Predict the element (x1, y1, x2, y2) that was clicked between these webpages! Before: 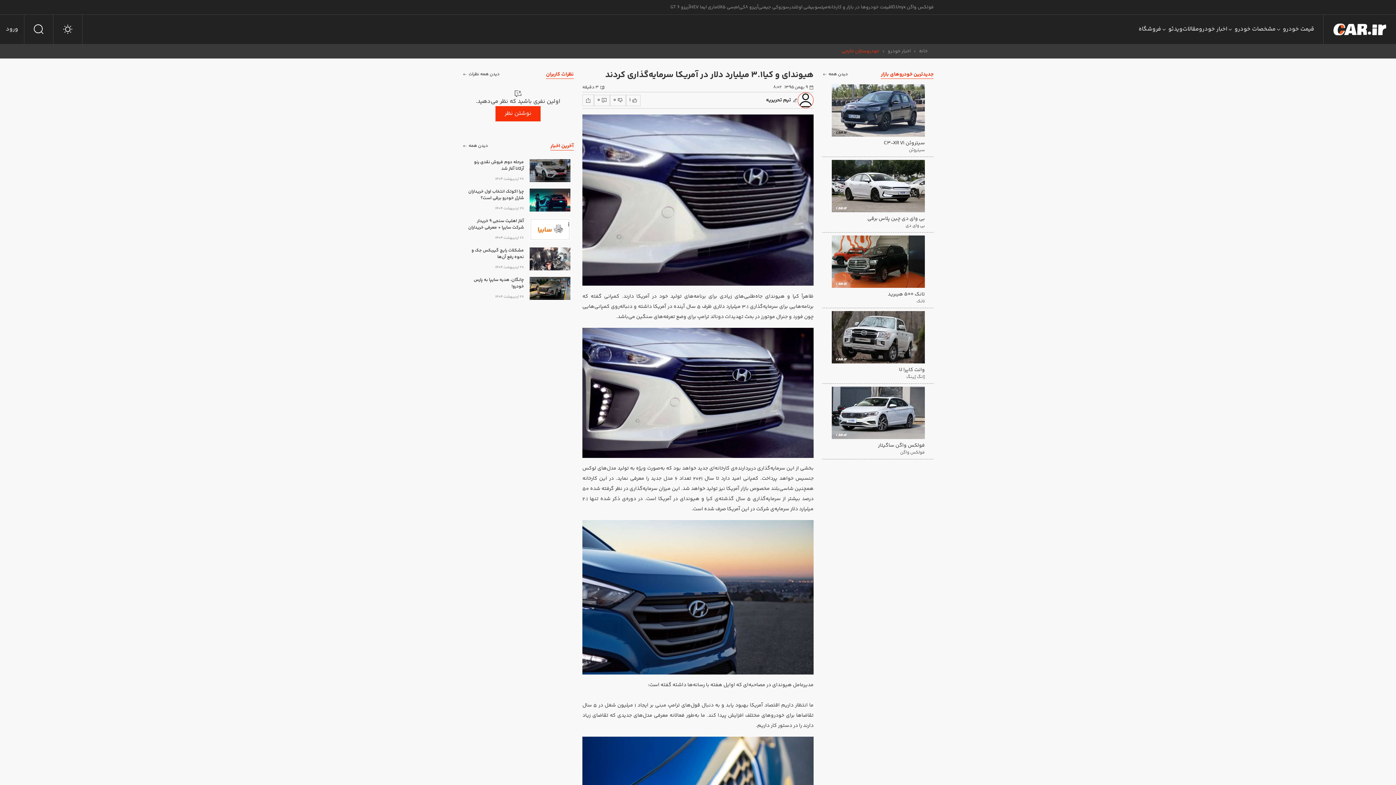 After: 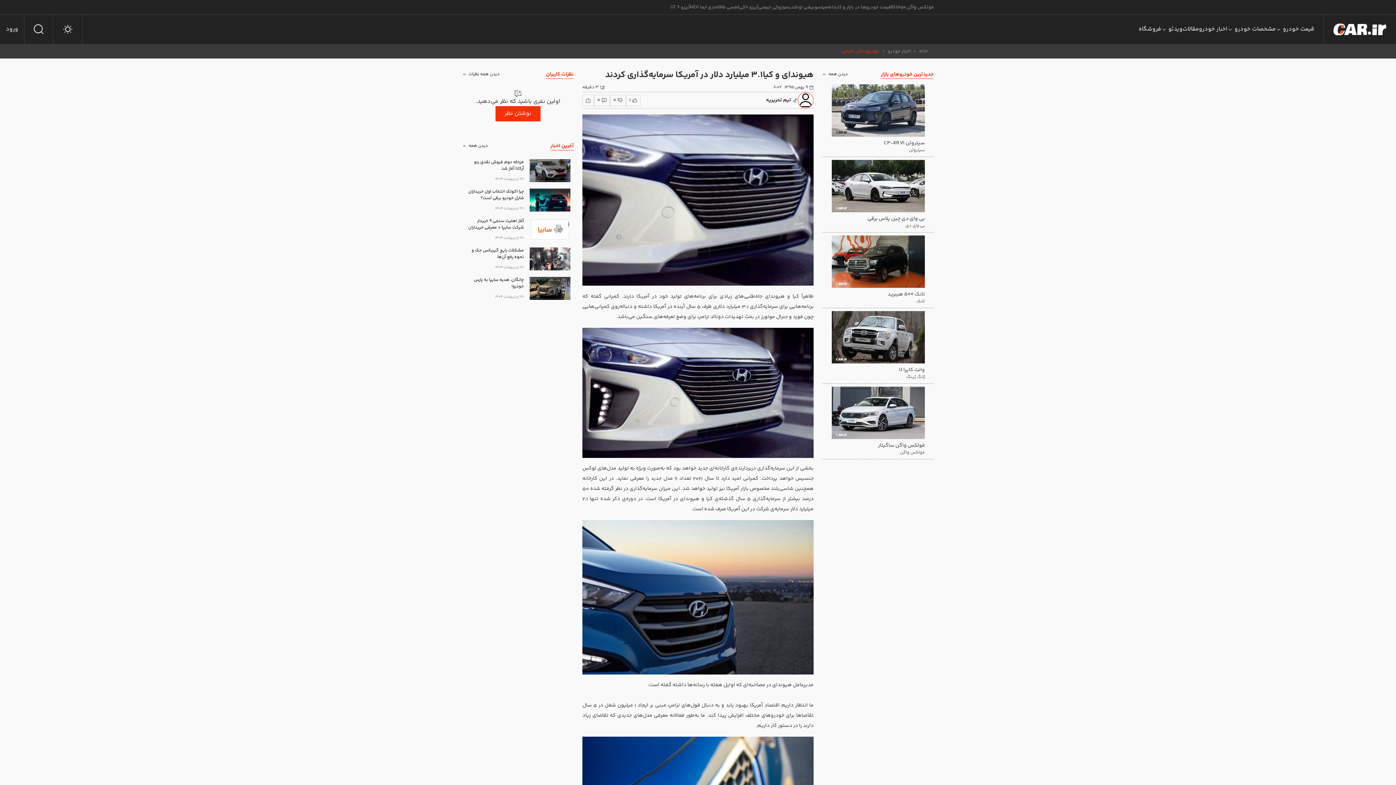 Action: bbox: (582, 389, 813, 397)